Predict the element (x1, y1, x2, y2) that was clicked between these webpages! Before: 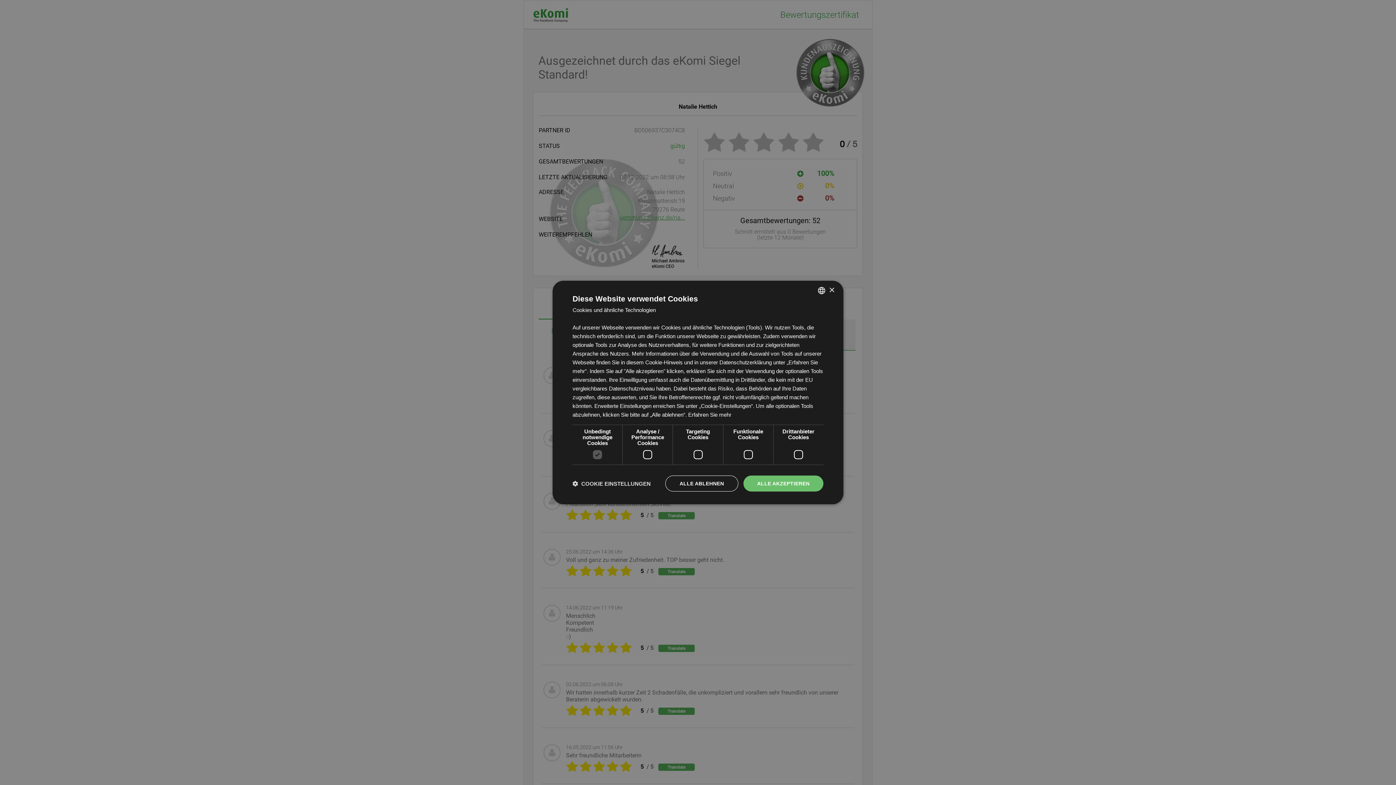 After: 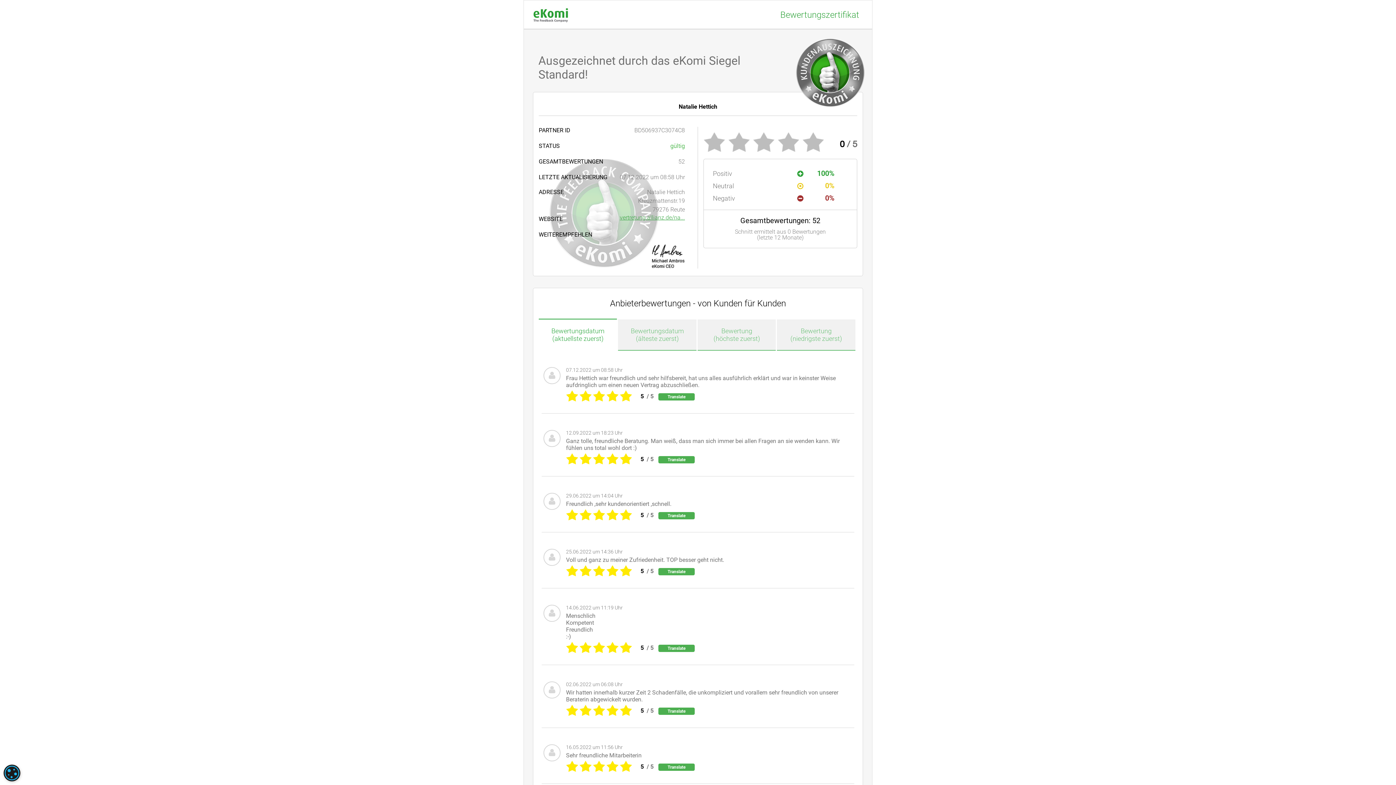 Action: label: ALLE ABLEHNEN bbox: (665, 475, 738, 491)